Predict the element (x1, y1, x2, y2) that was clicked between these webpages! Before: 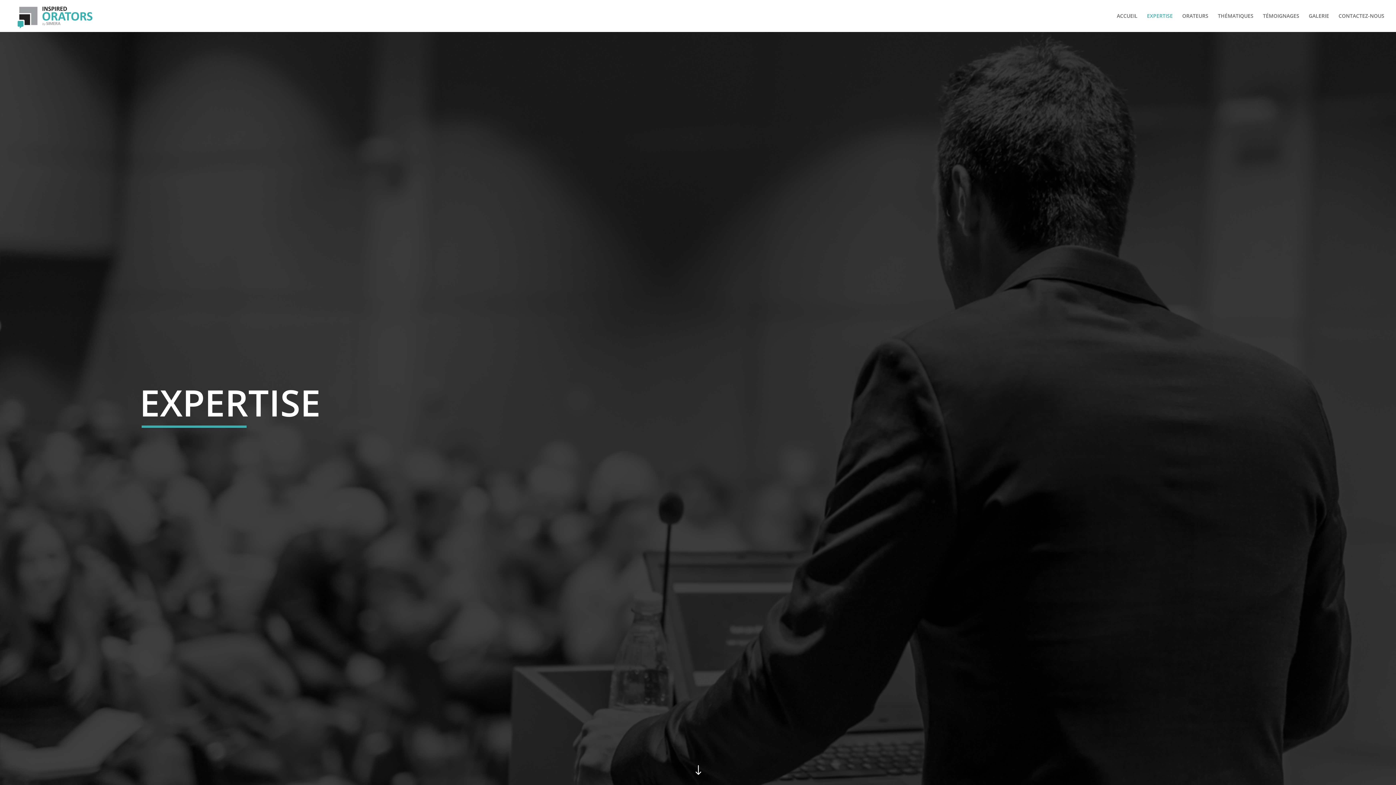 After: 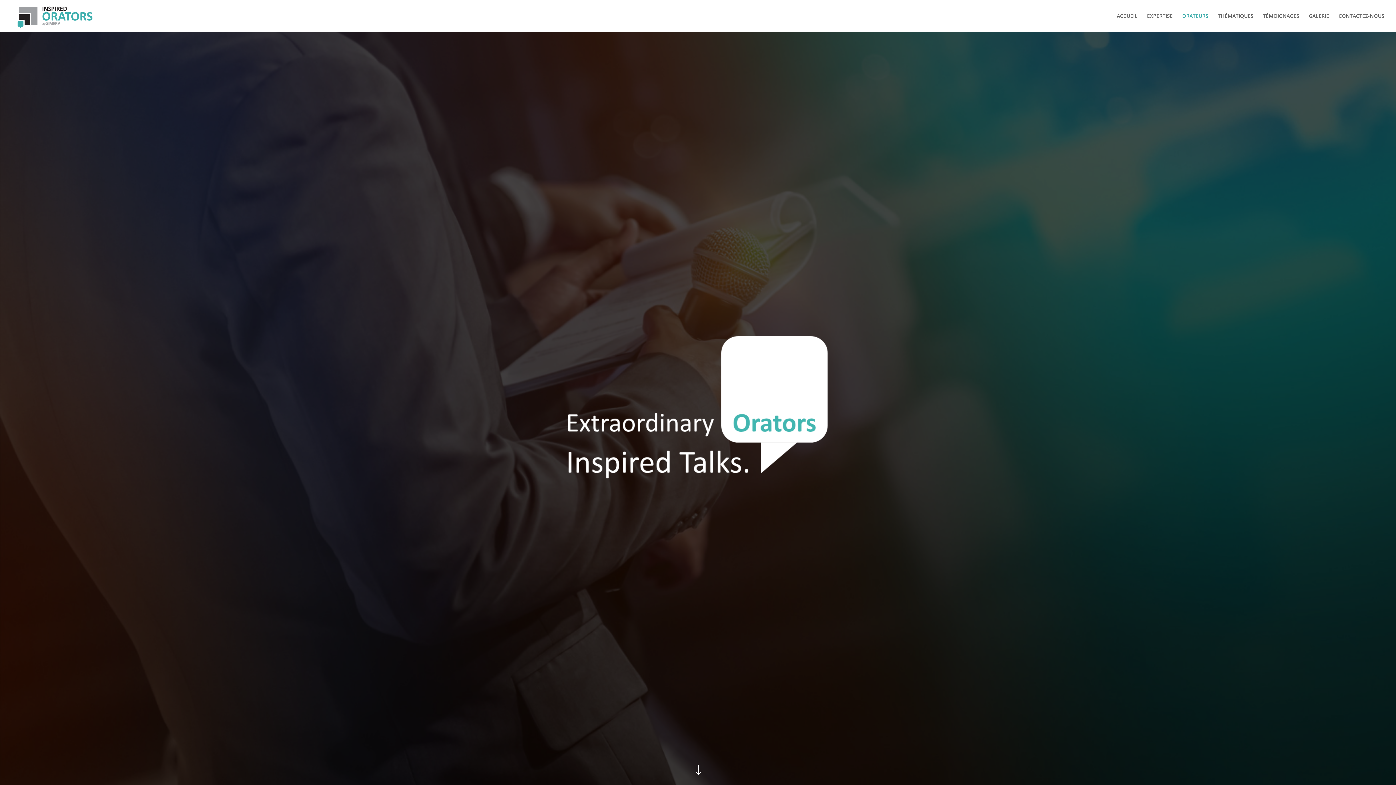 Action: bbox: (1182, 13, 1208, 32) label: ORATEURS